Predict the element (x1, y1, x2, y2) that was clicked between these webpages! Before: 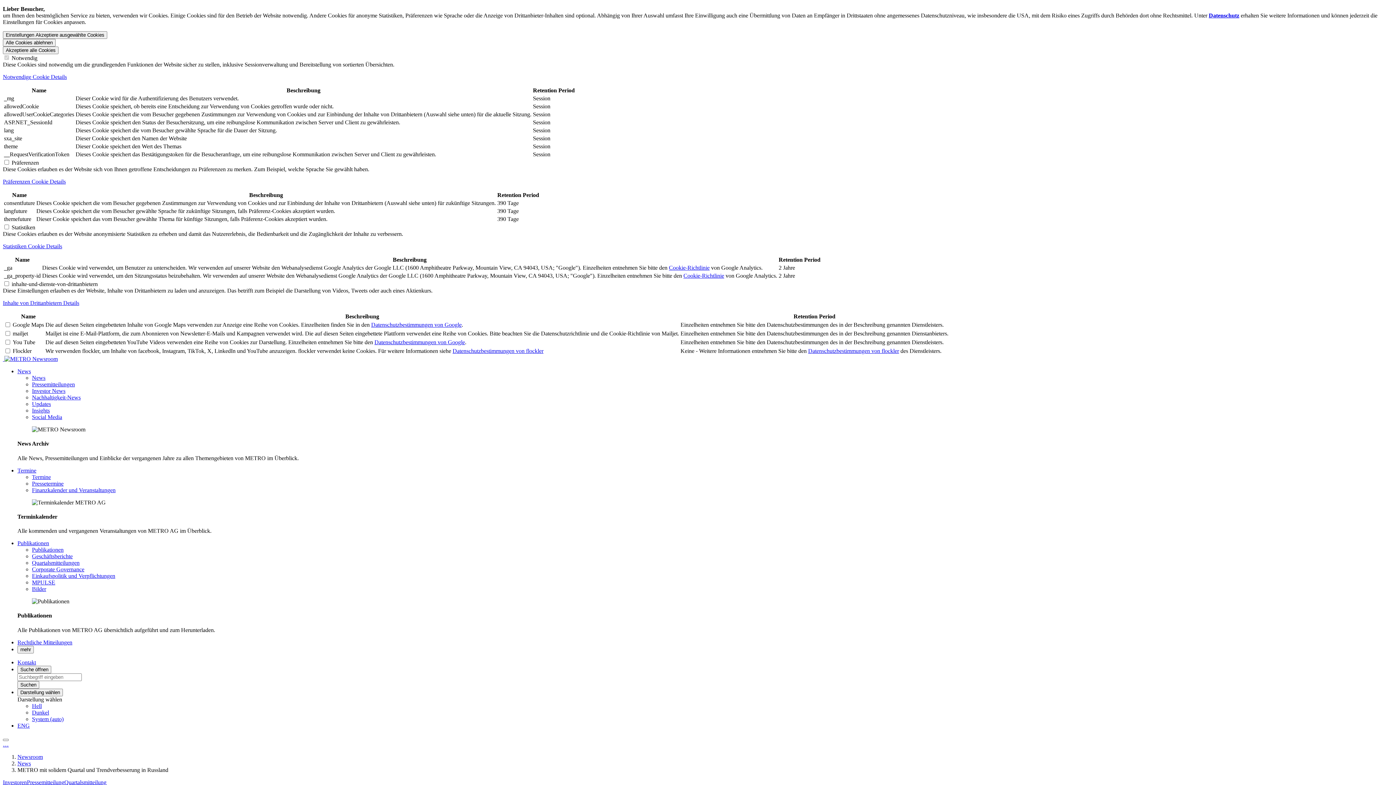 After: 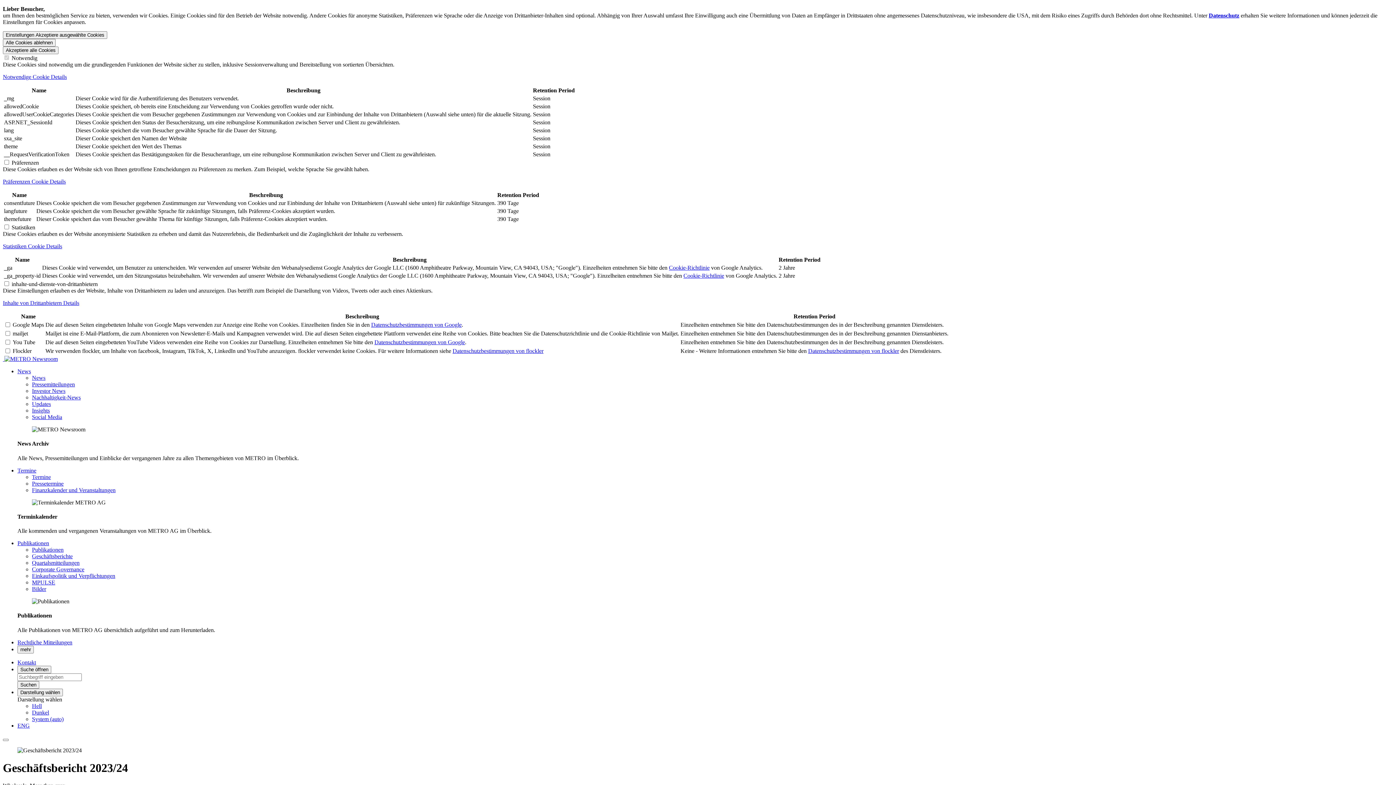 Action: bbox: (32, 356, 57, 362) label: Newsroom